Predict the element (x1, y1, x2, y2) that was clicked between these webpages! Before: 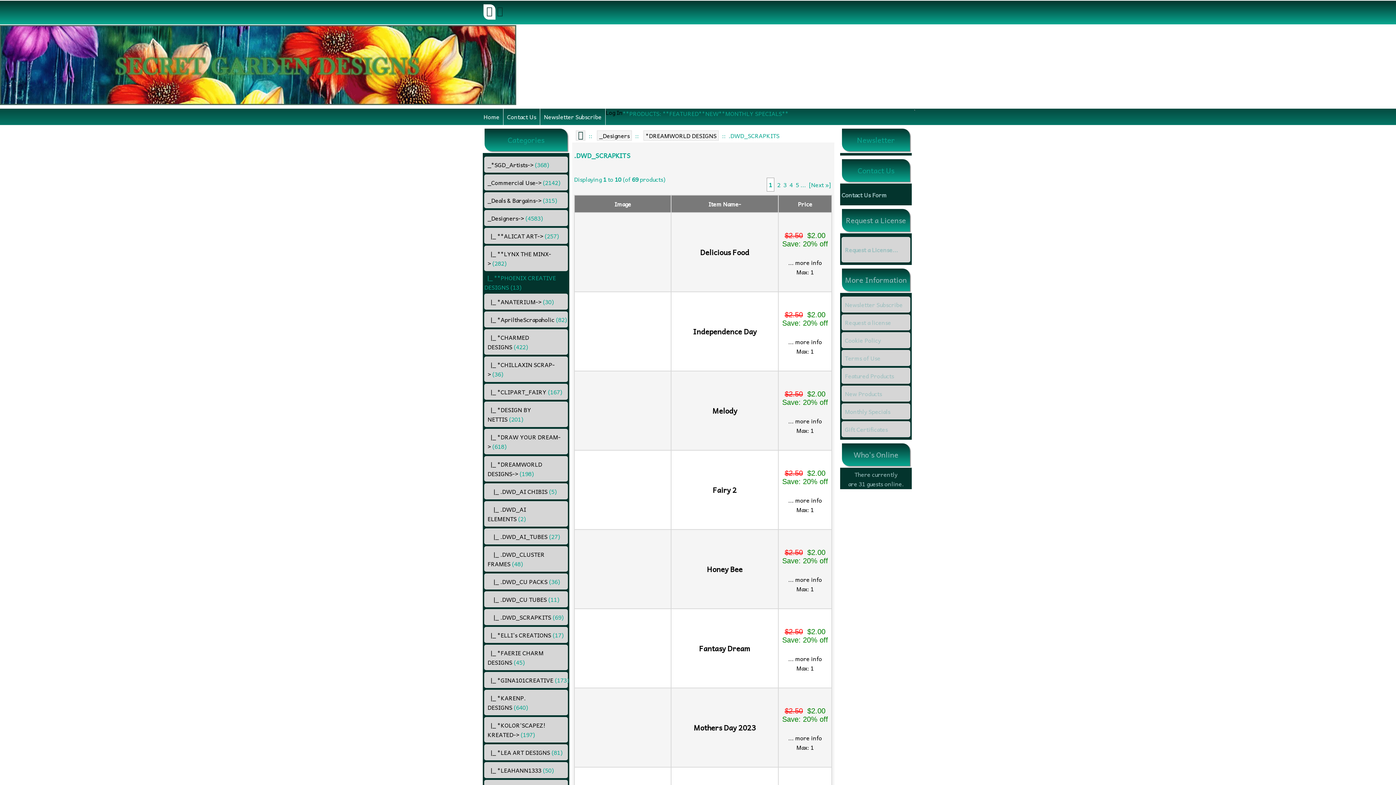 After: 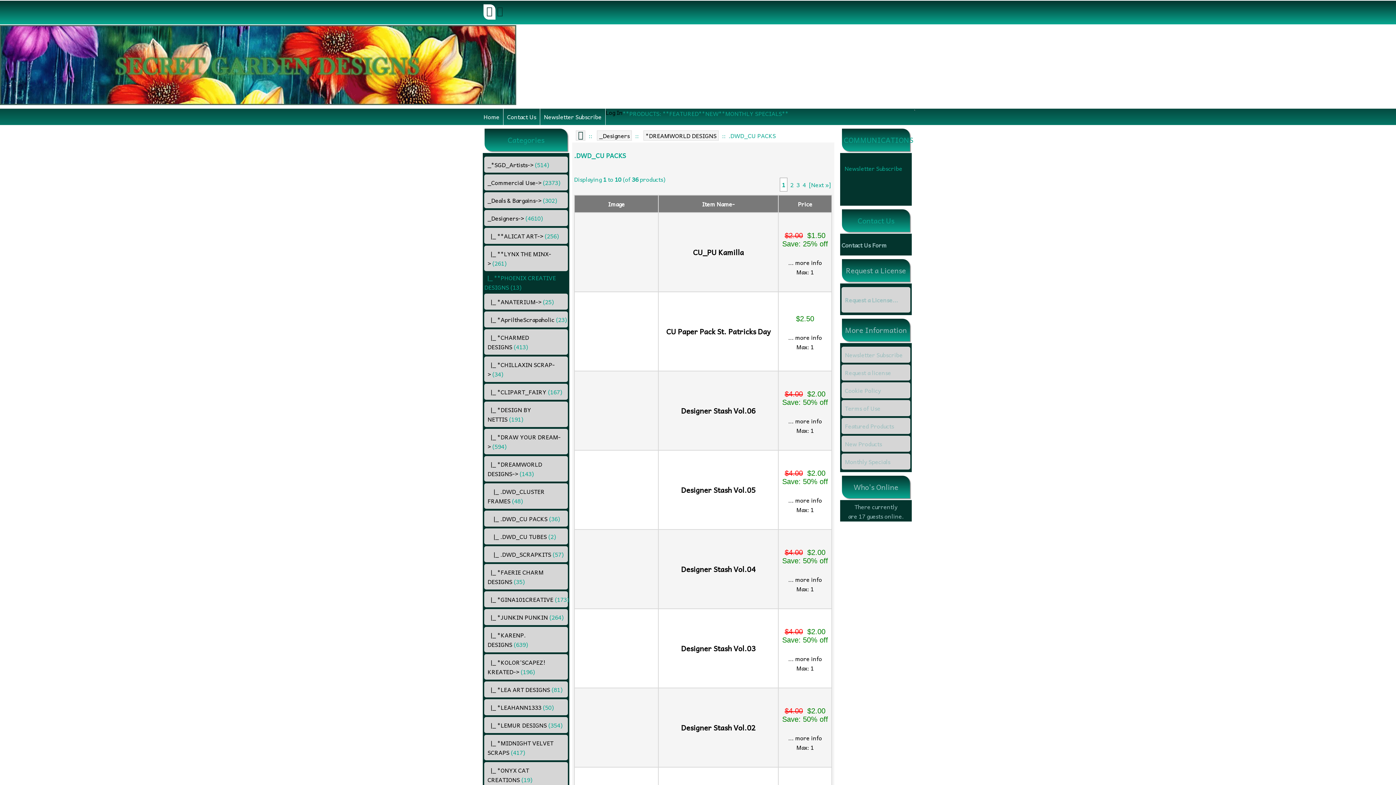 Action: label:     |_ .DWD_CU PACKS (36) bbox: (484, 573, 567, 589)